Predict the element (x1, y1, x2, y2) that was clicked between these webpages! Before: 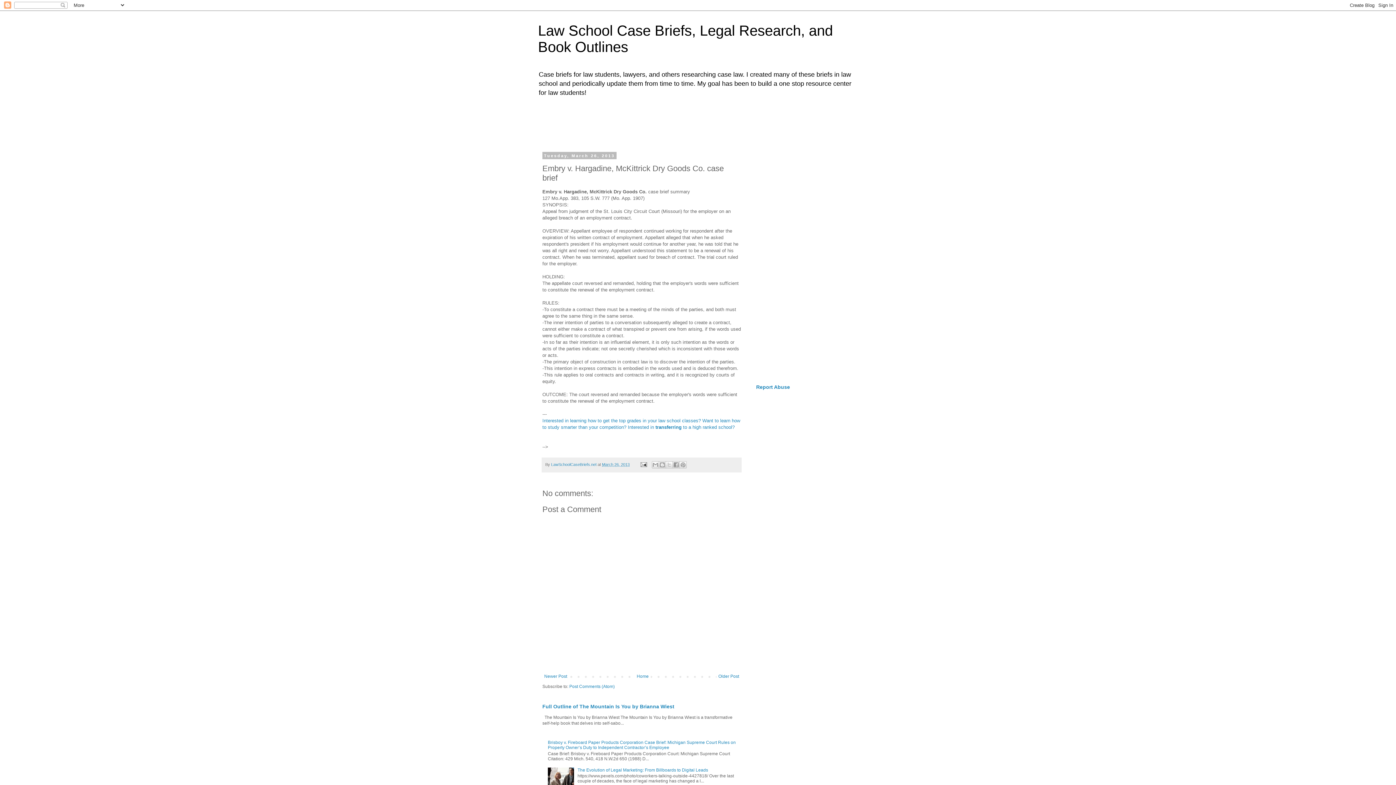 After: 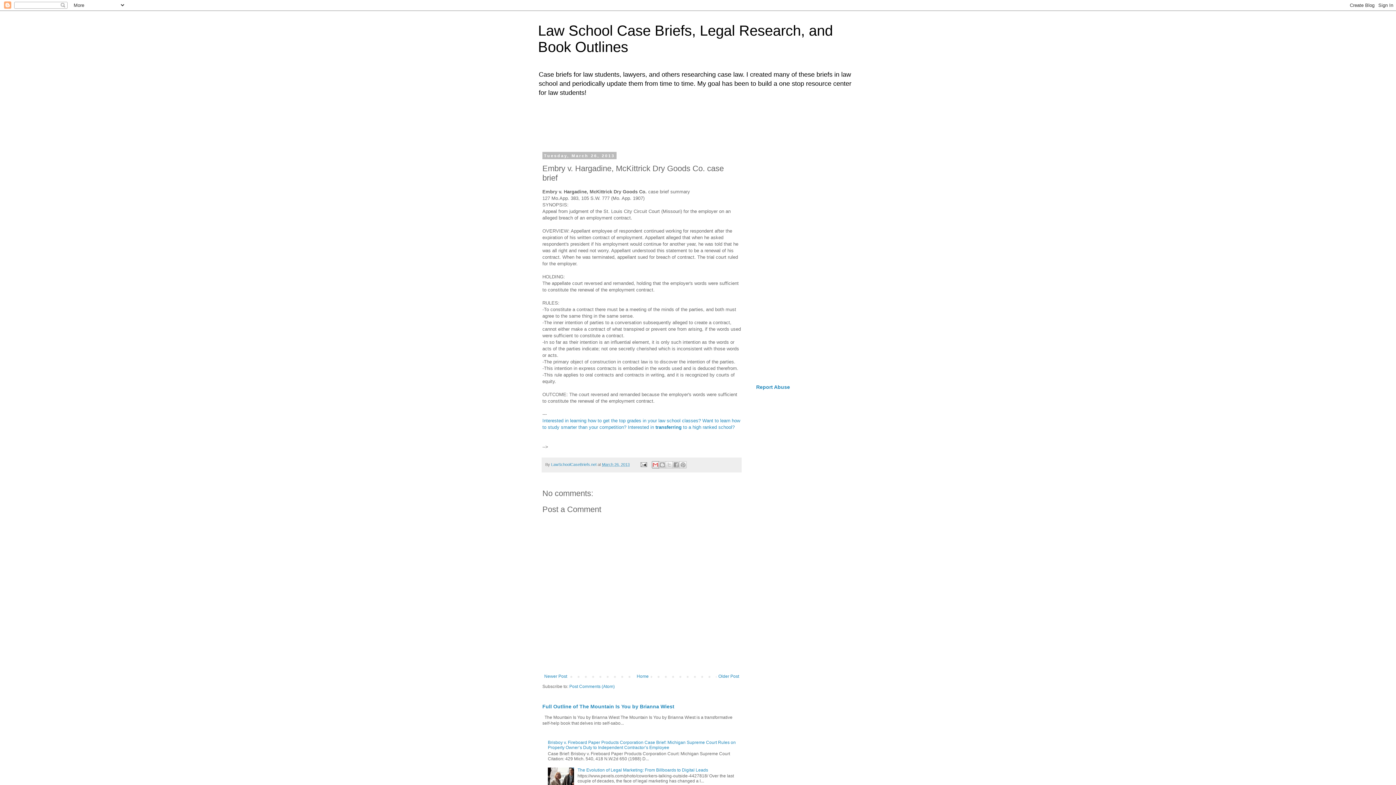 Action: label: Email This bbox: (651, 461, 659, 468)